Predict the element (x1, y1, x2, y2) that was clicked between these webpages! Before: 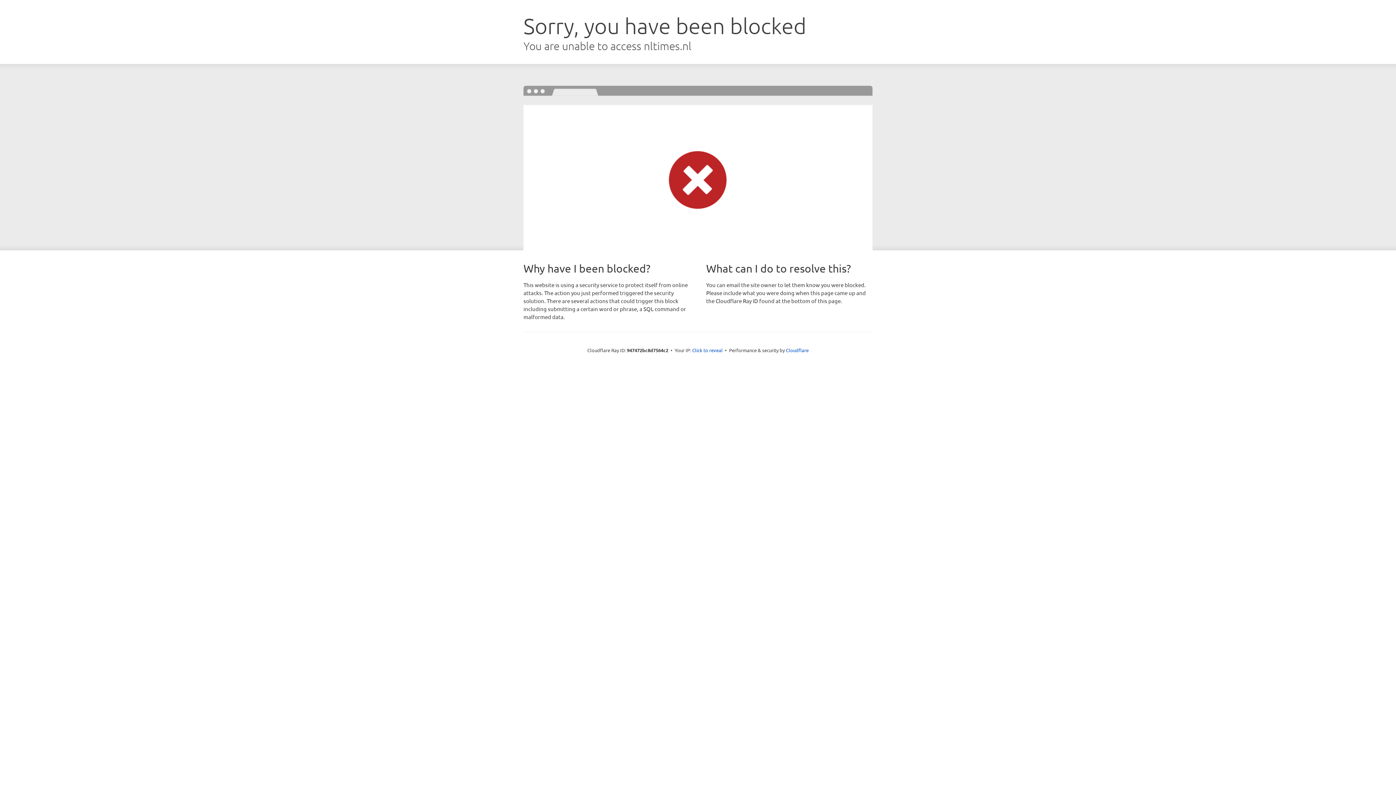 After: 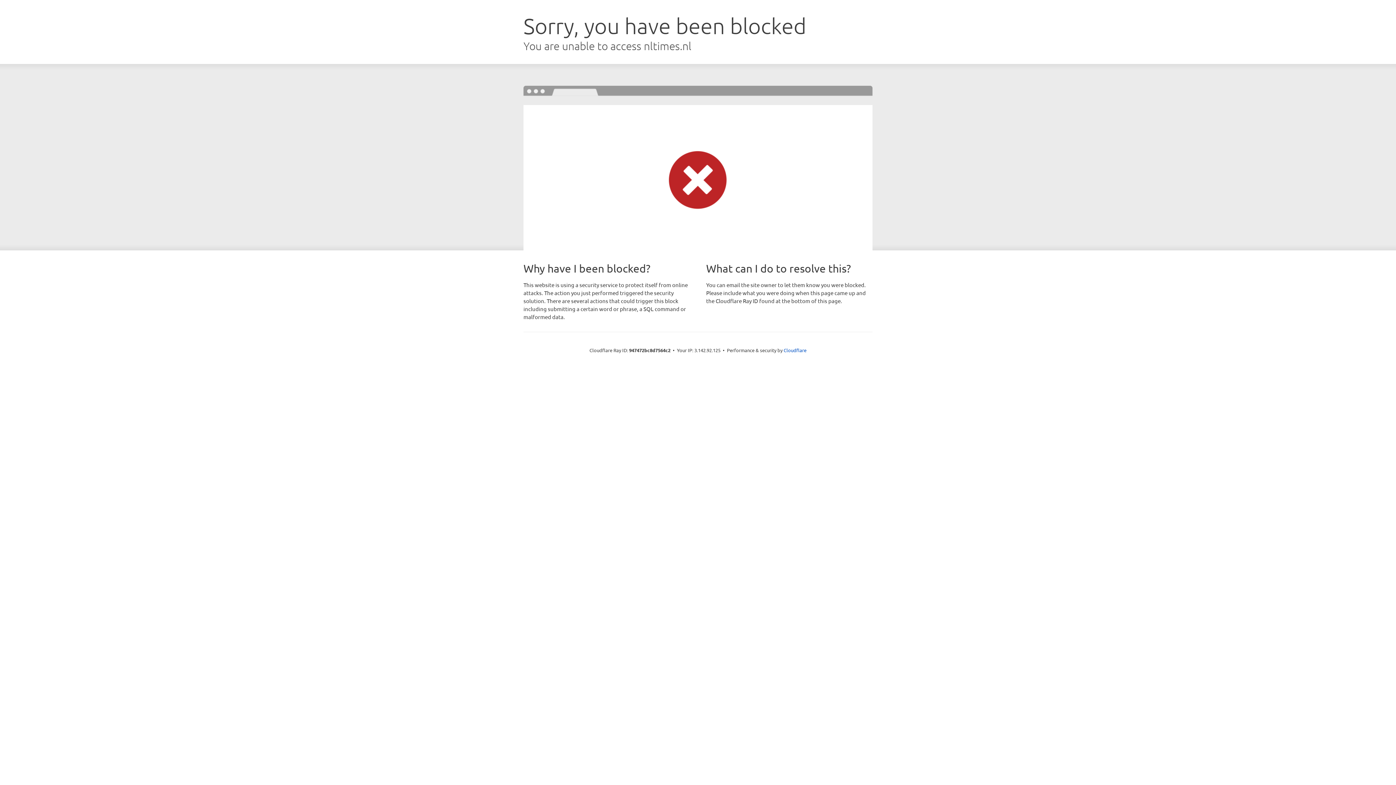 Action: label: Click to reveal bbox: (692, 346, 722, 353)